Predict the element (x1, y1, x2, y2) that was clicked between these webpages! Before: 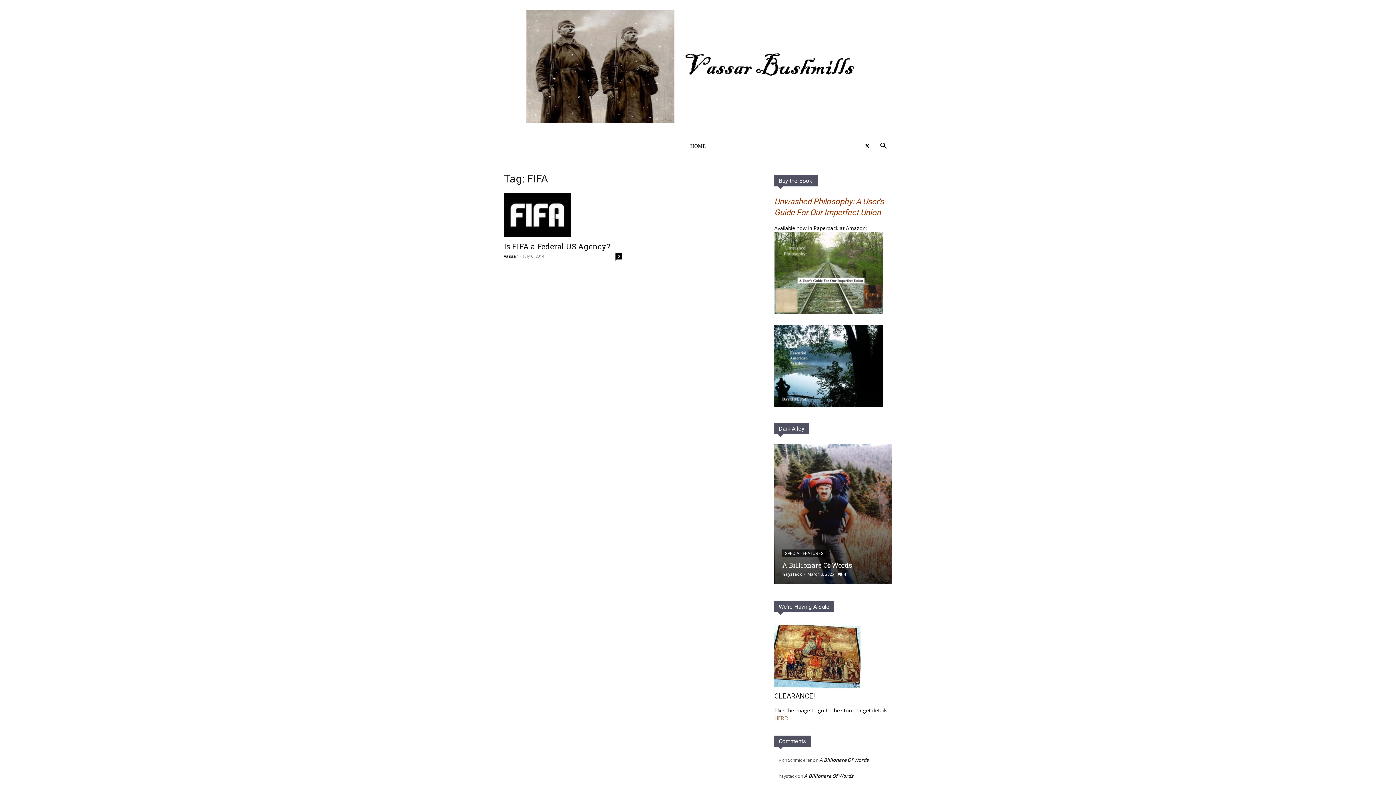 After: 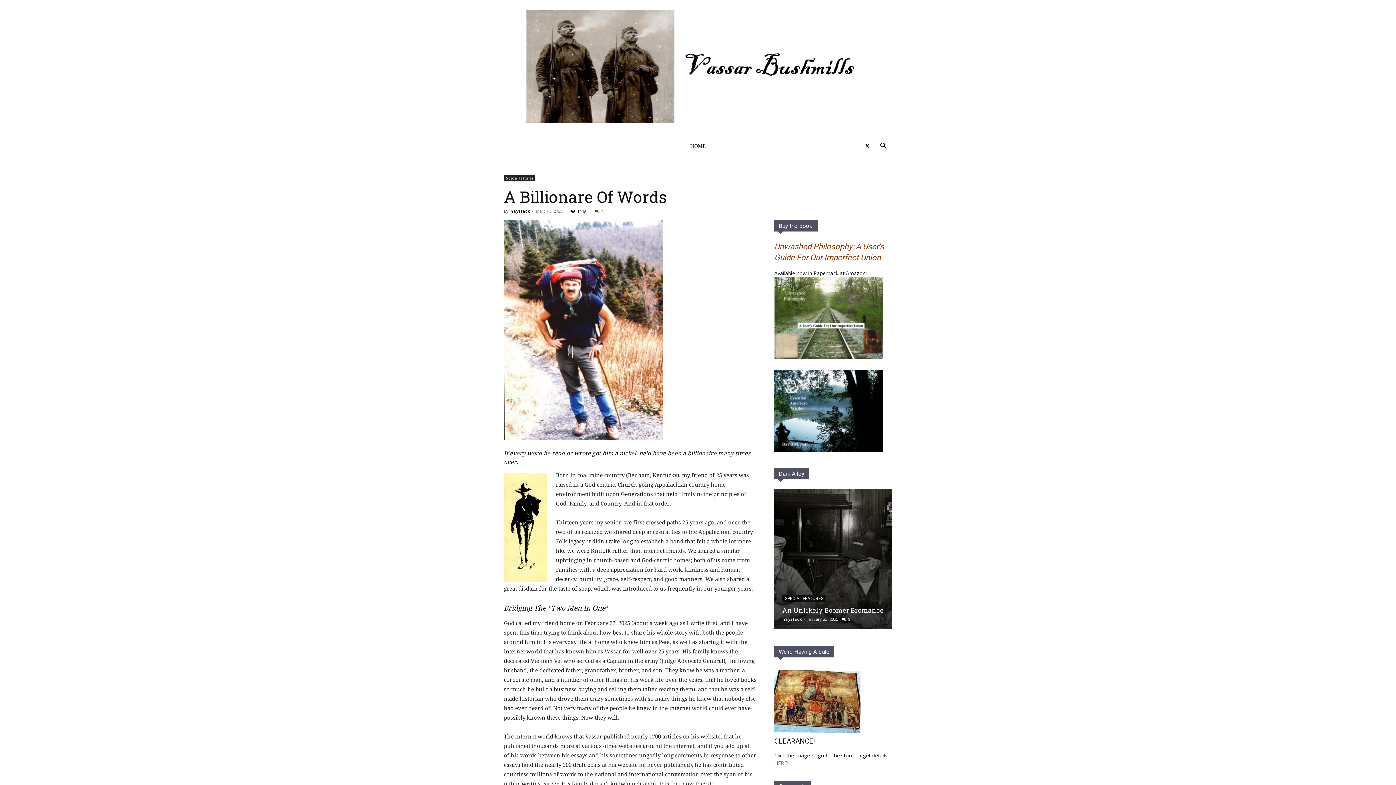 Action: bbox: (782, 561, 852, 569) label: A Billionare Of Words